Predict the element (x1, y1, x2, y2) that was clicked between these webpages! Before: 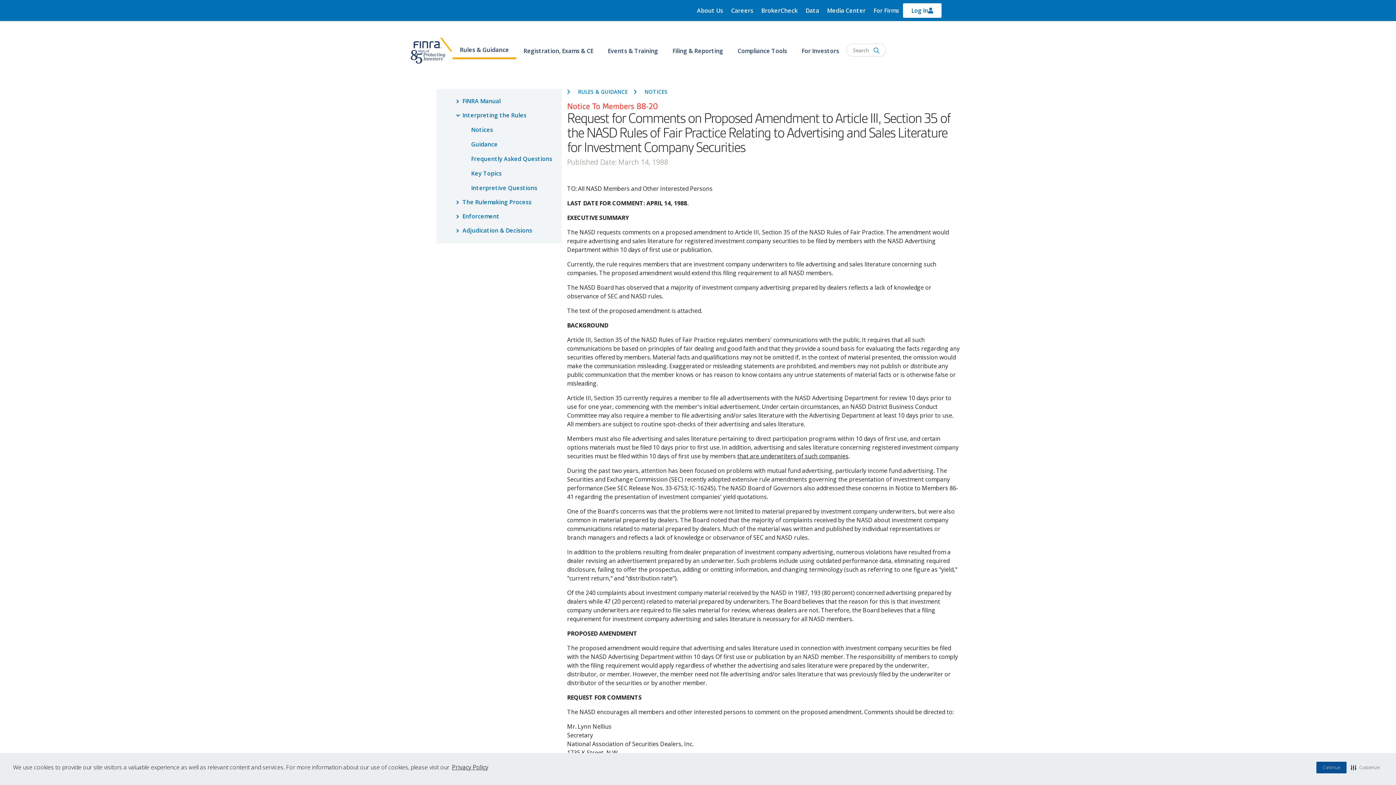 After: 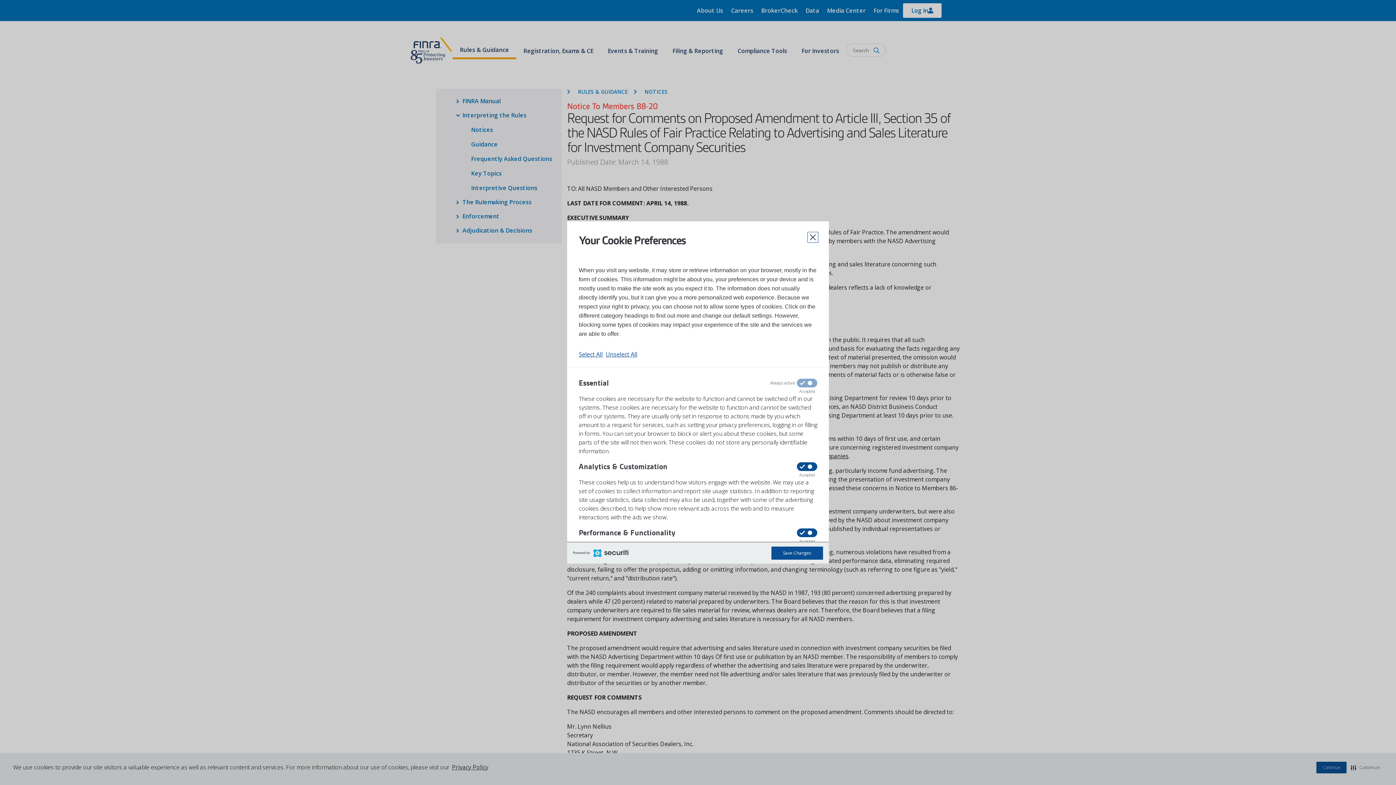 Action: label: Customize bbox: (1349, 762, 1381, 773)